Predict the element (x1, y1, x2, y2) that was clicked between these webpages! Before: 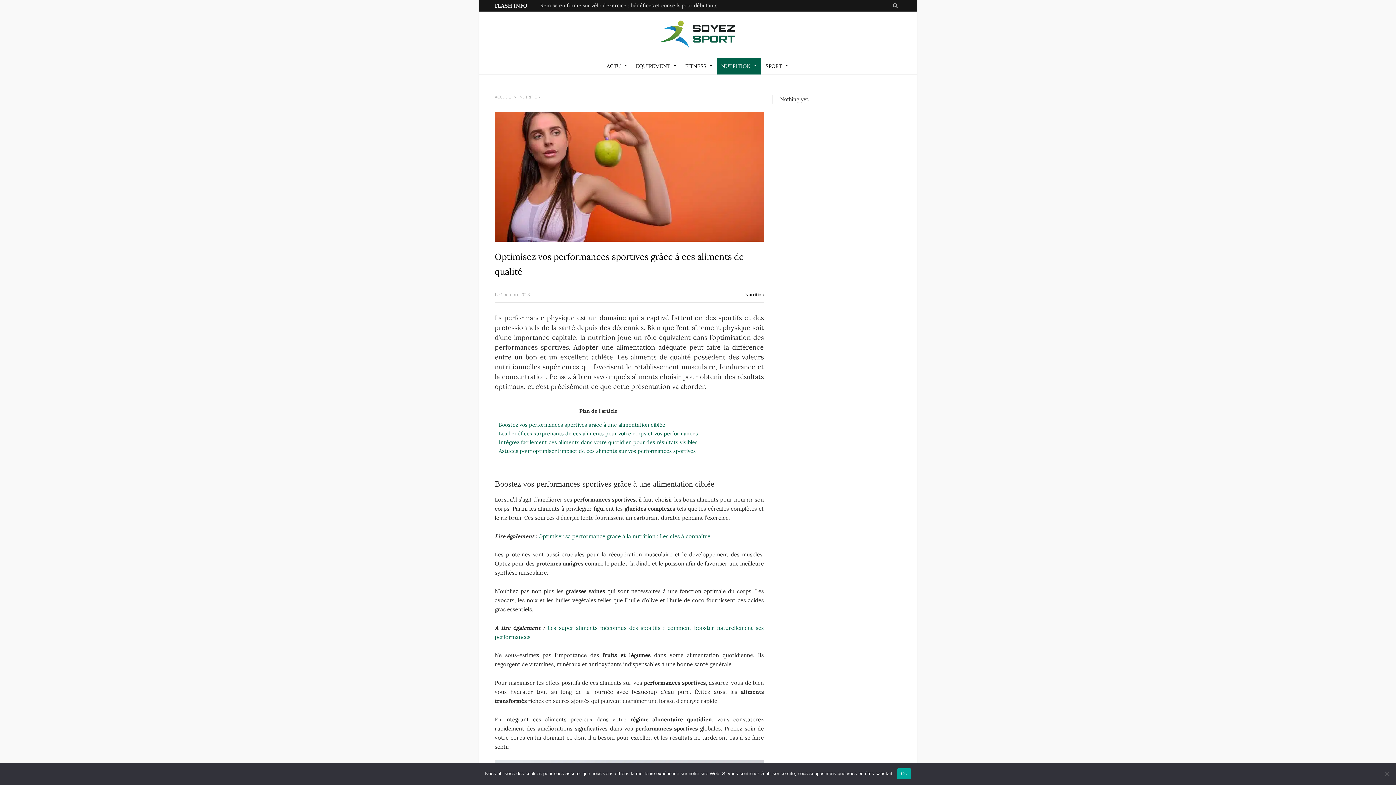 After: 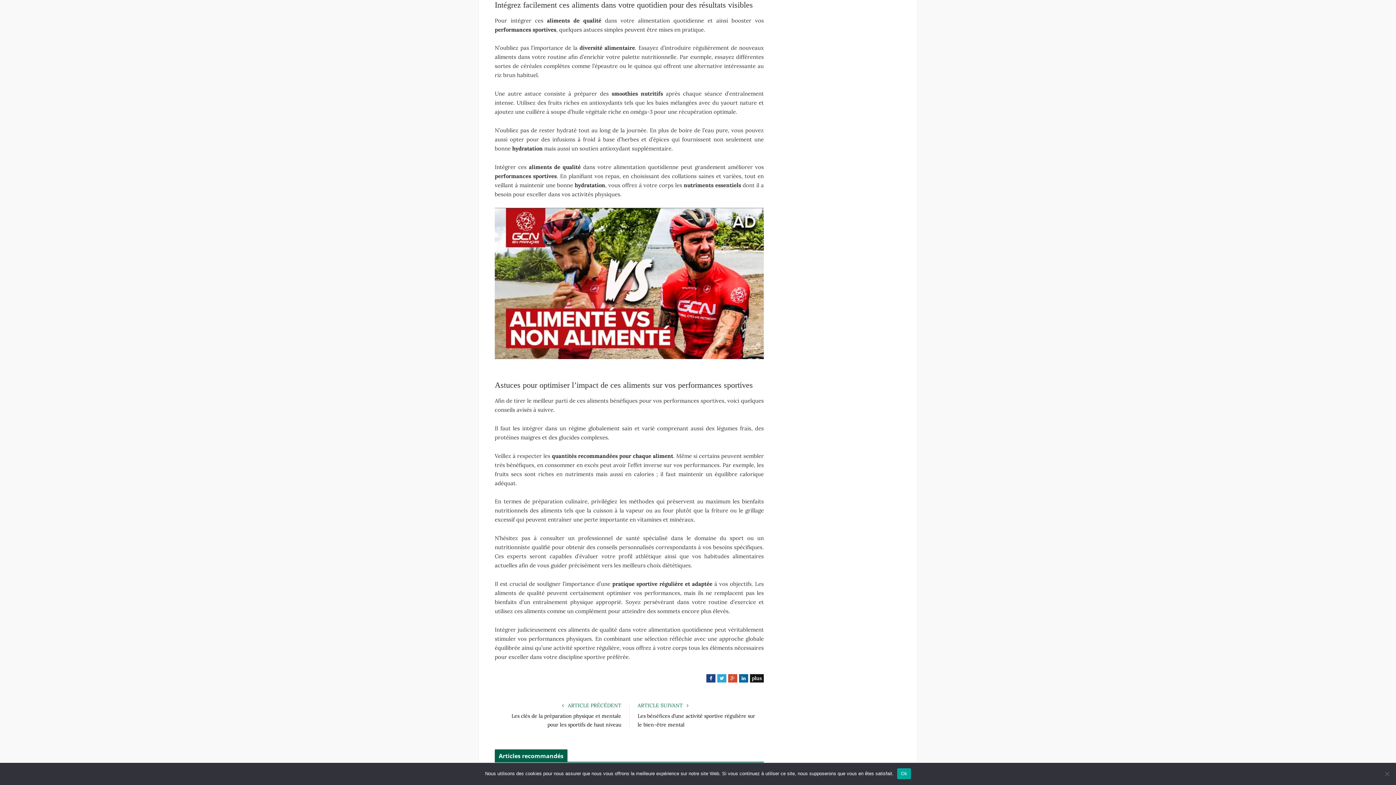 Action: bbox: (498, 439, 697, 445) label: Intégrez facilement ces aliments dans votre quotidien pour des résultats visibles